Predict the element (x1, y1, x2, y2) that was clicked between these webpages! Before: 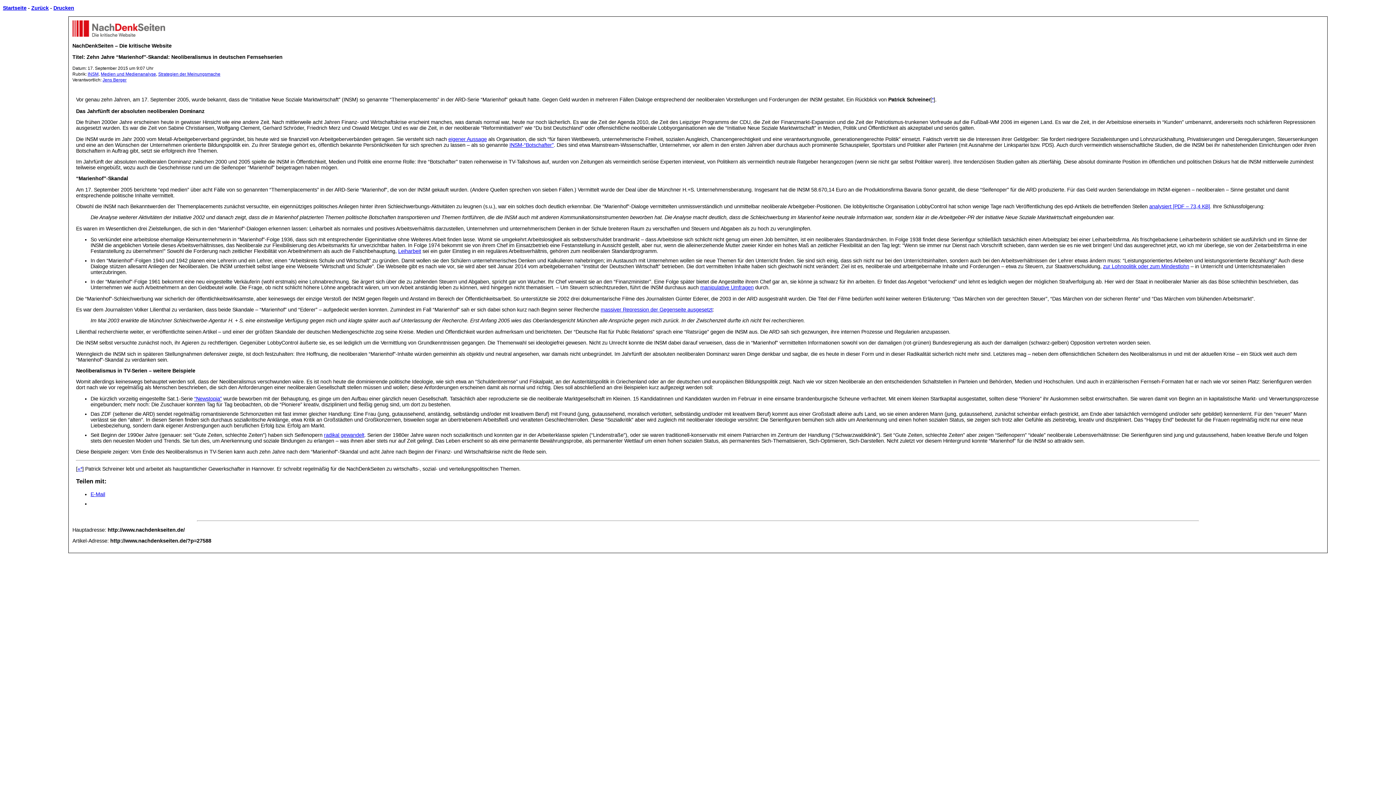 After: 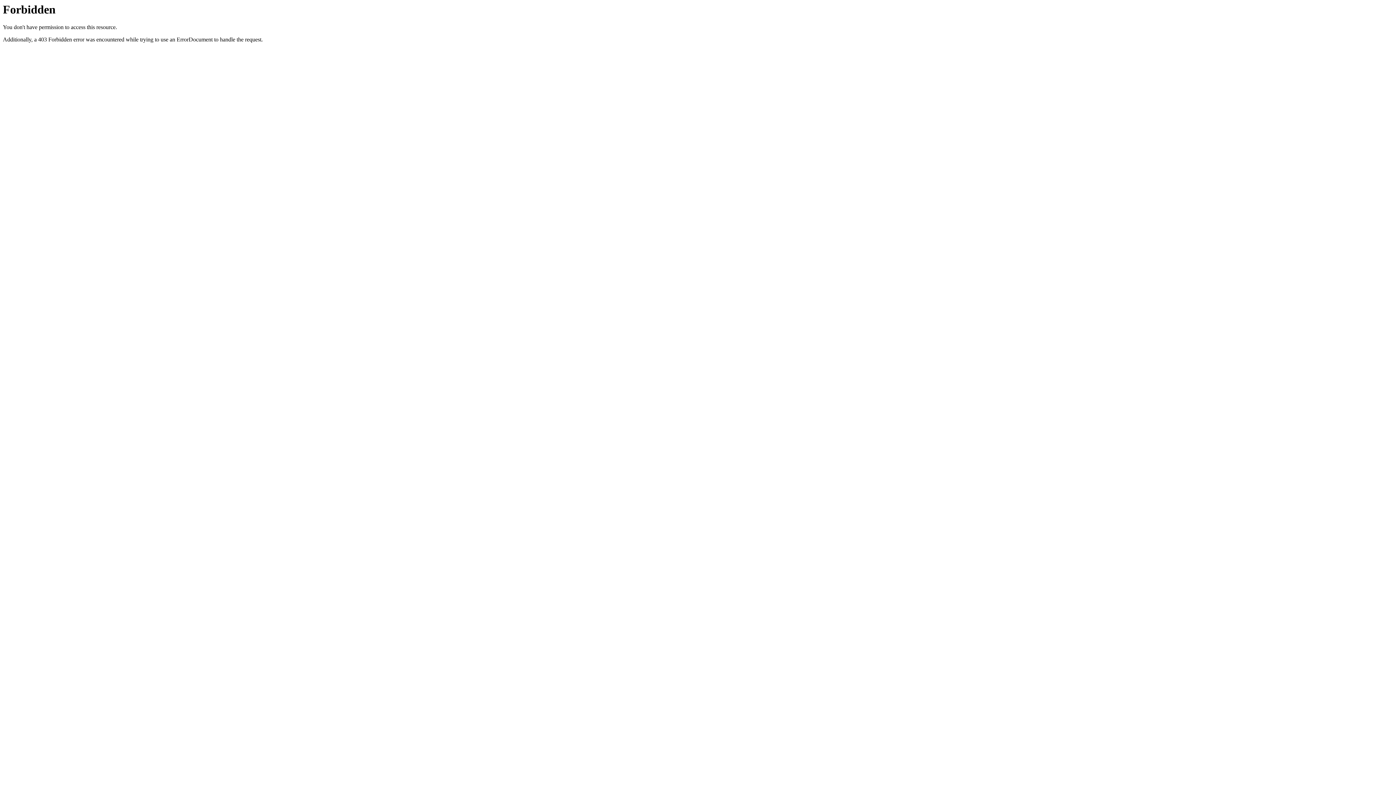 Action: label: massiver Repression der Gegenseite ausgesetzt bbox: (600, 306, 712, 312)